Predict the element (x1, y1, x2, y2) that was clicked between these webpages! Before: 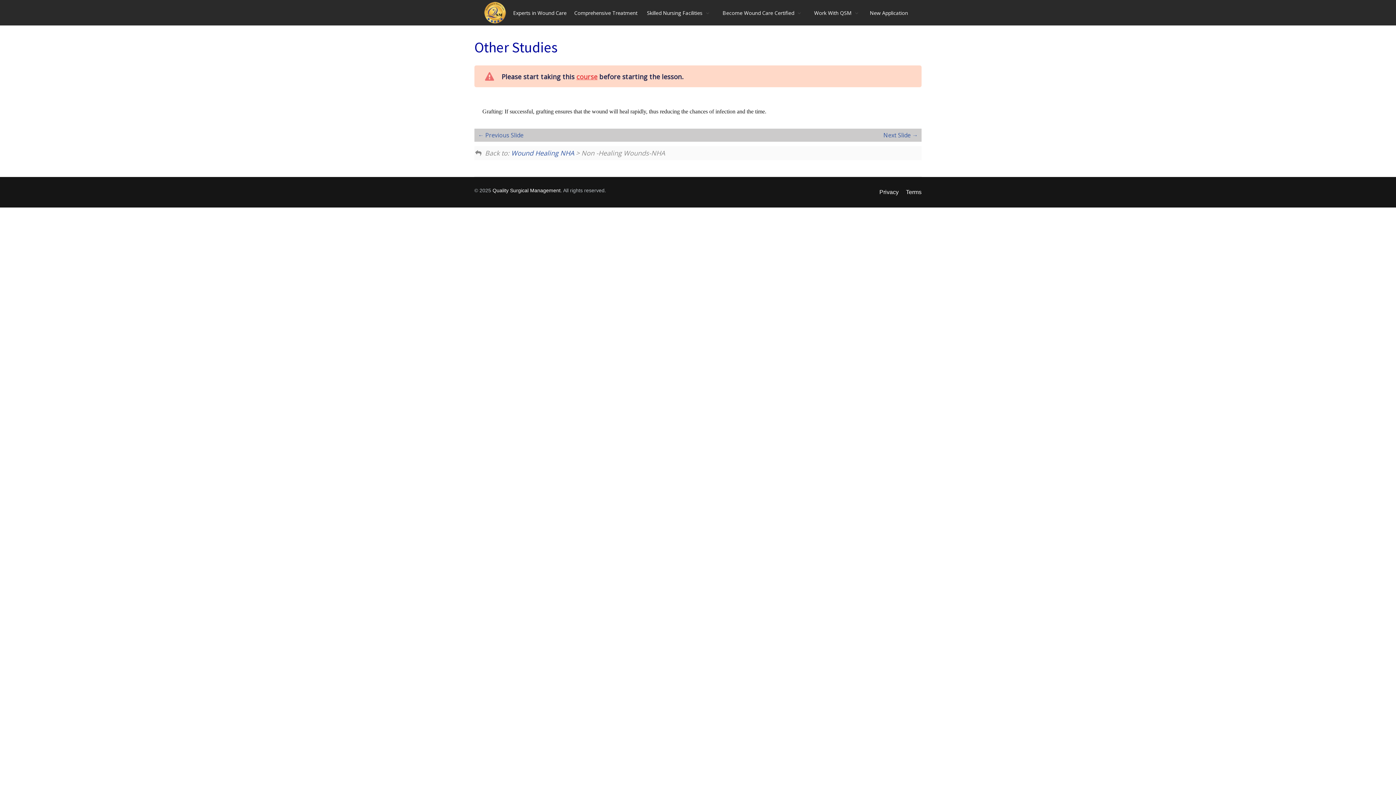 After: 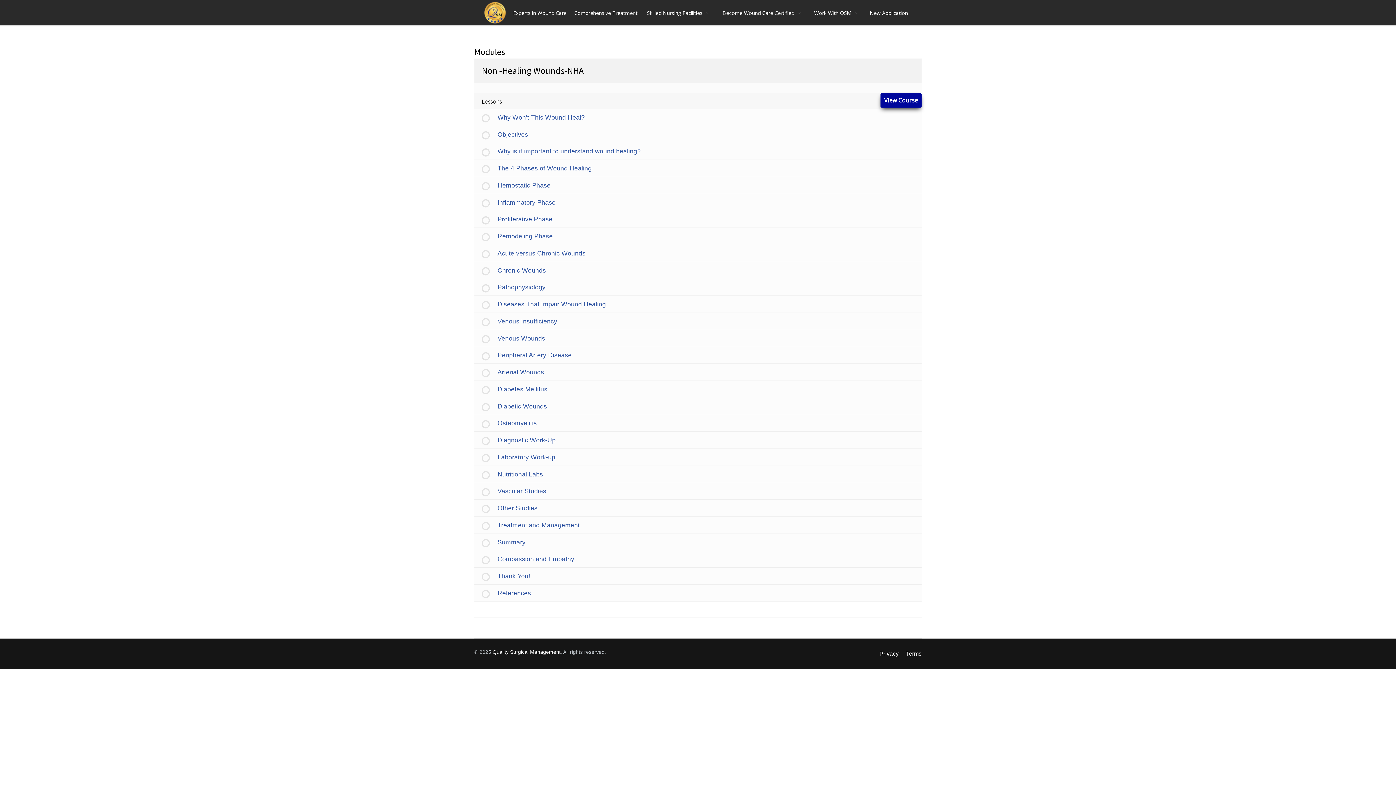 Action: label: Wound Healing NHA bbox: (511, 148, 574, 157)